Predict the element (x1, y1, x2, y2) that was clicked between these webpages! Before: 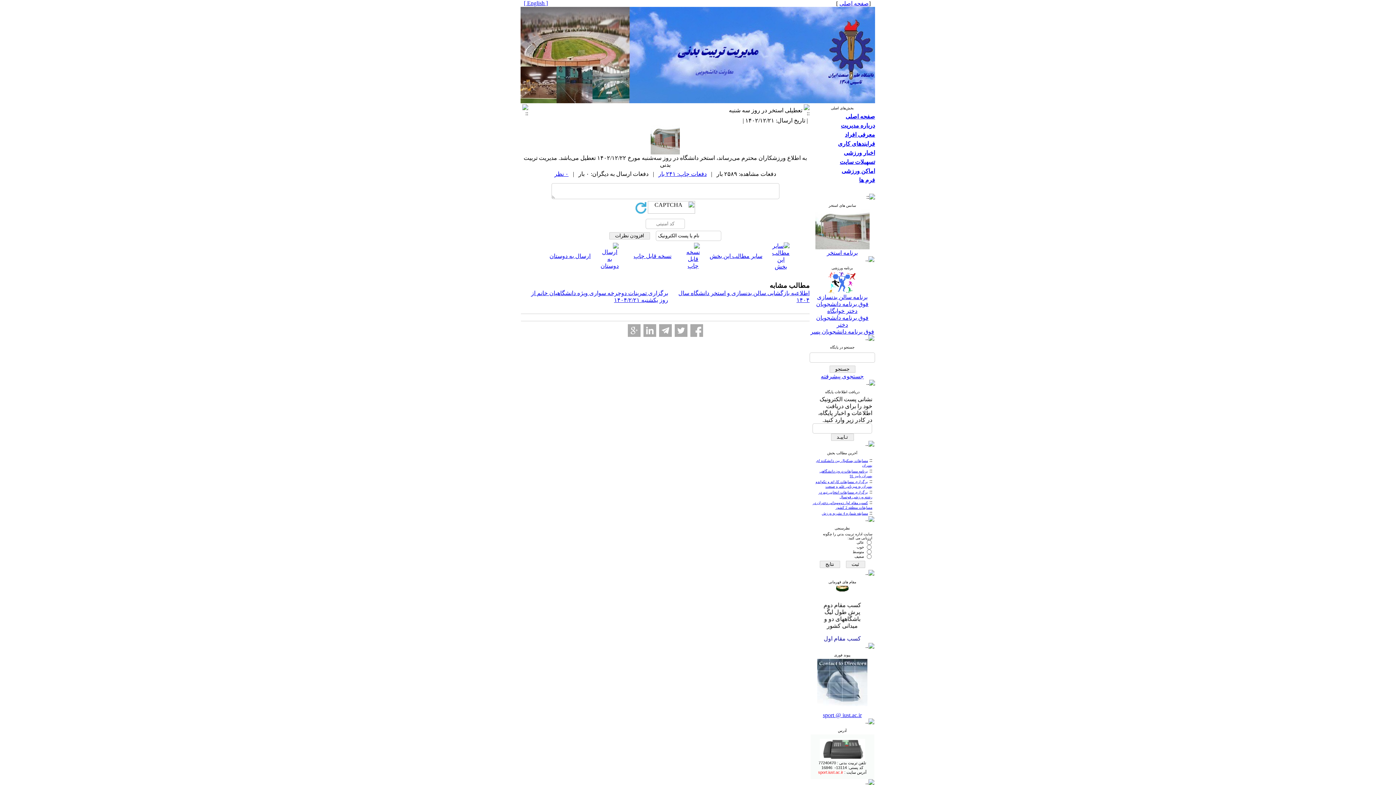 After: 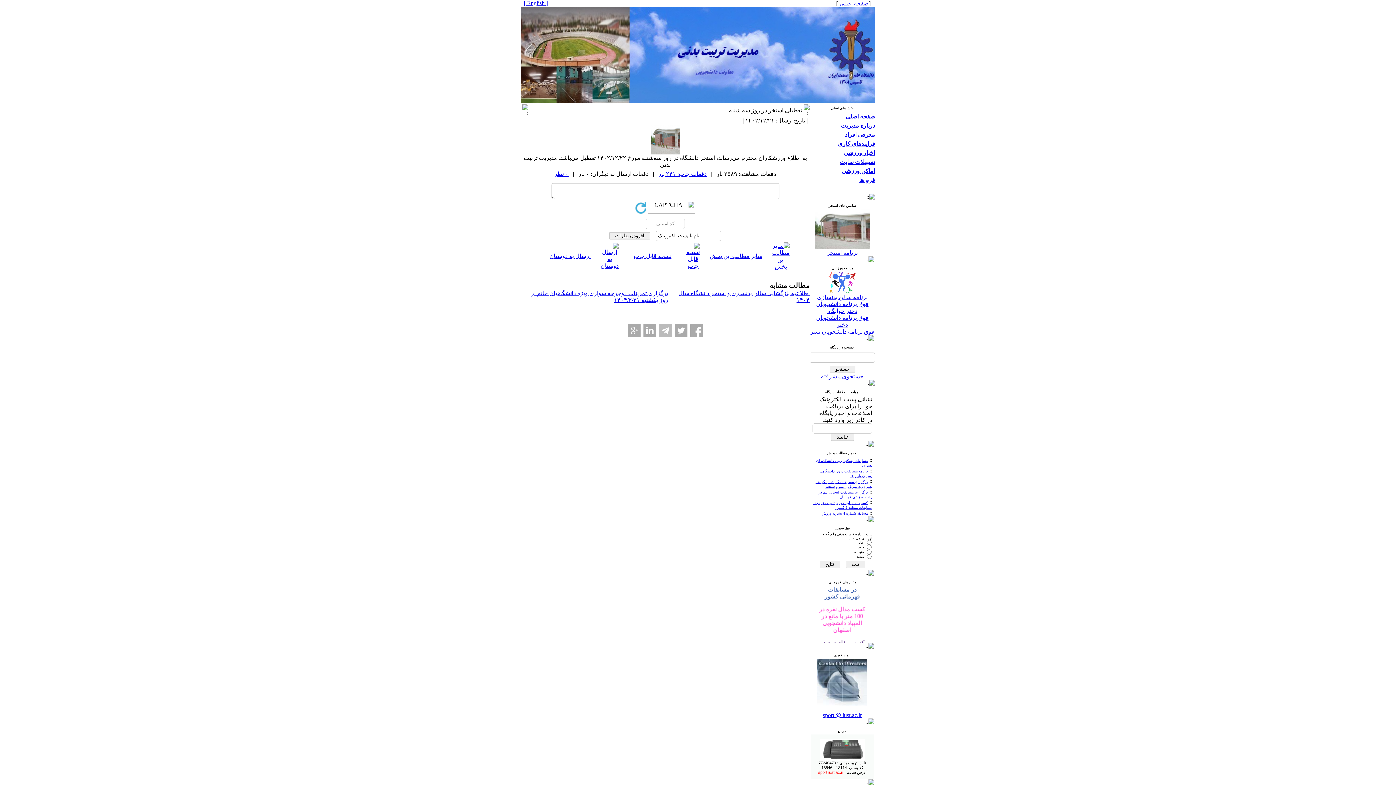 Action: bbox: (659, 324, 671, 337)